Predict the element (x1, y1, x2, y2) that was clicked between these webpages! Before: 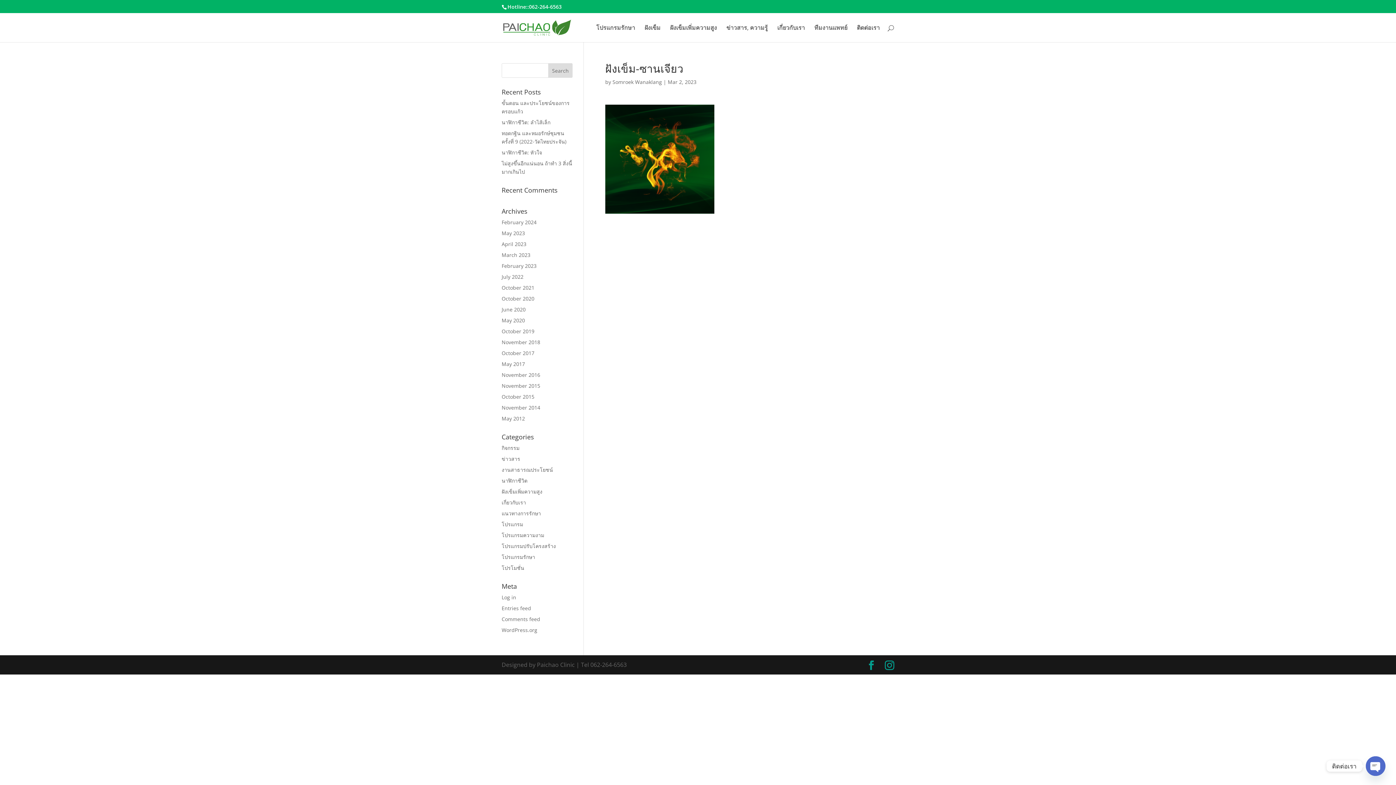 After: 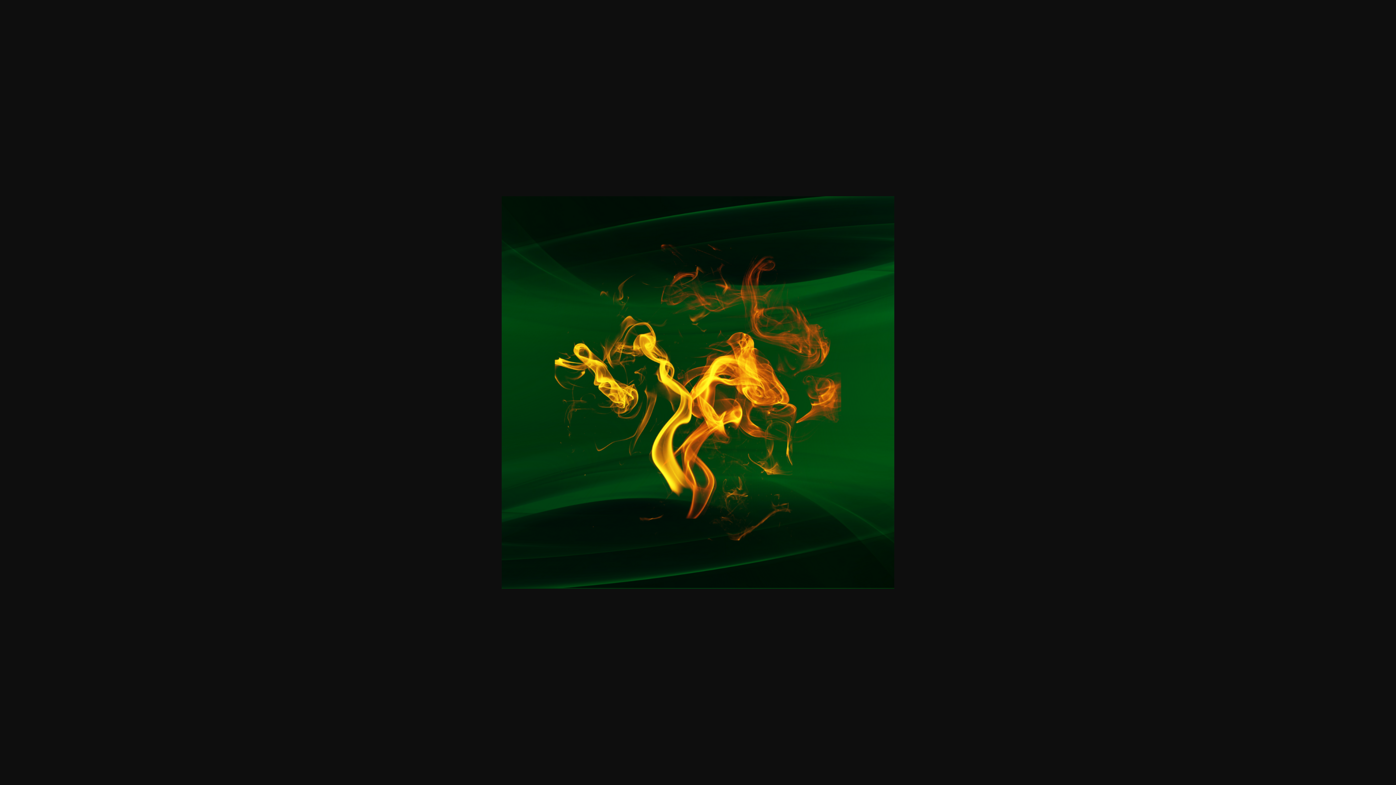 Action: bbox: (605, 206, 714, 213)